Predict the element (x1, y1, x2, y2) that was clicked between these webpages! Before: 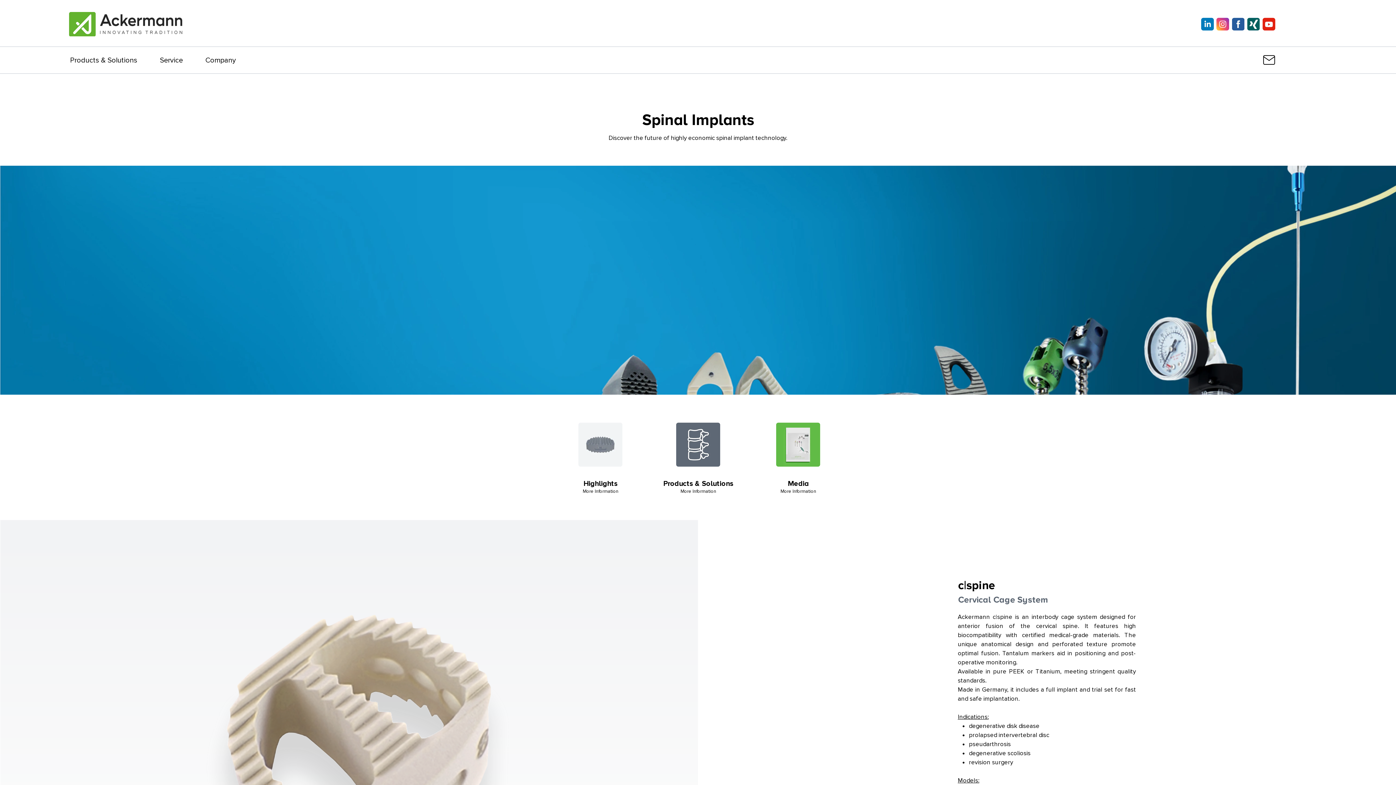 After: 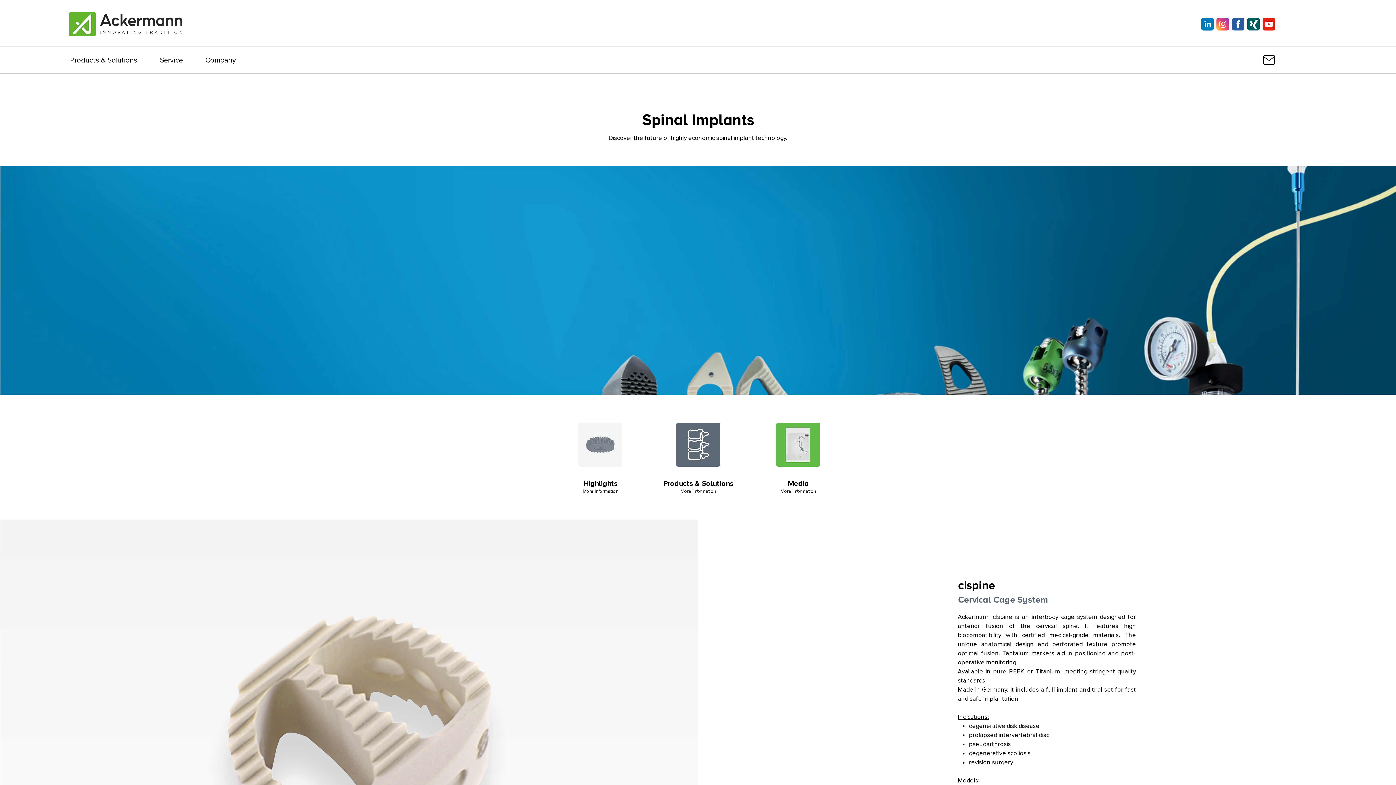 Action: bbox: (155, 52, 187, 68) label: Service